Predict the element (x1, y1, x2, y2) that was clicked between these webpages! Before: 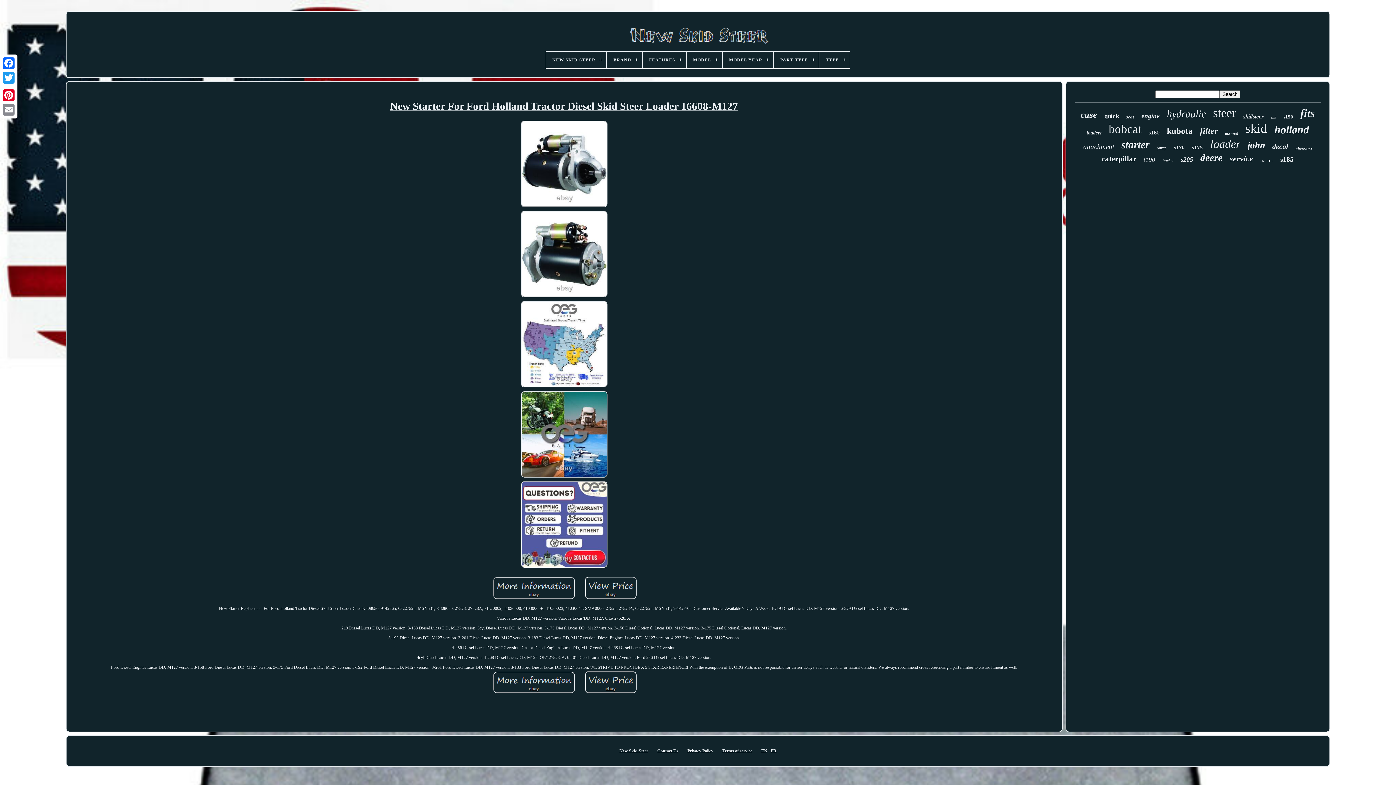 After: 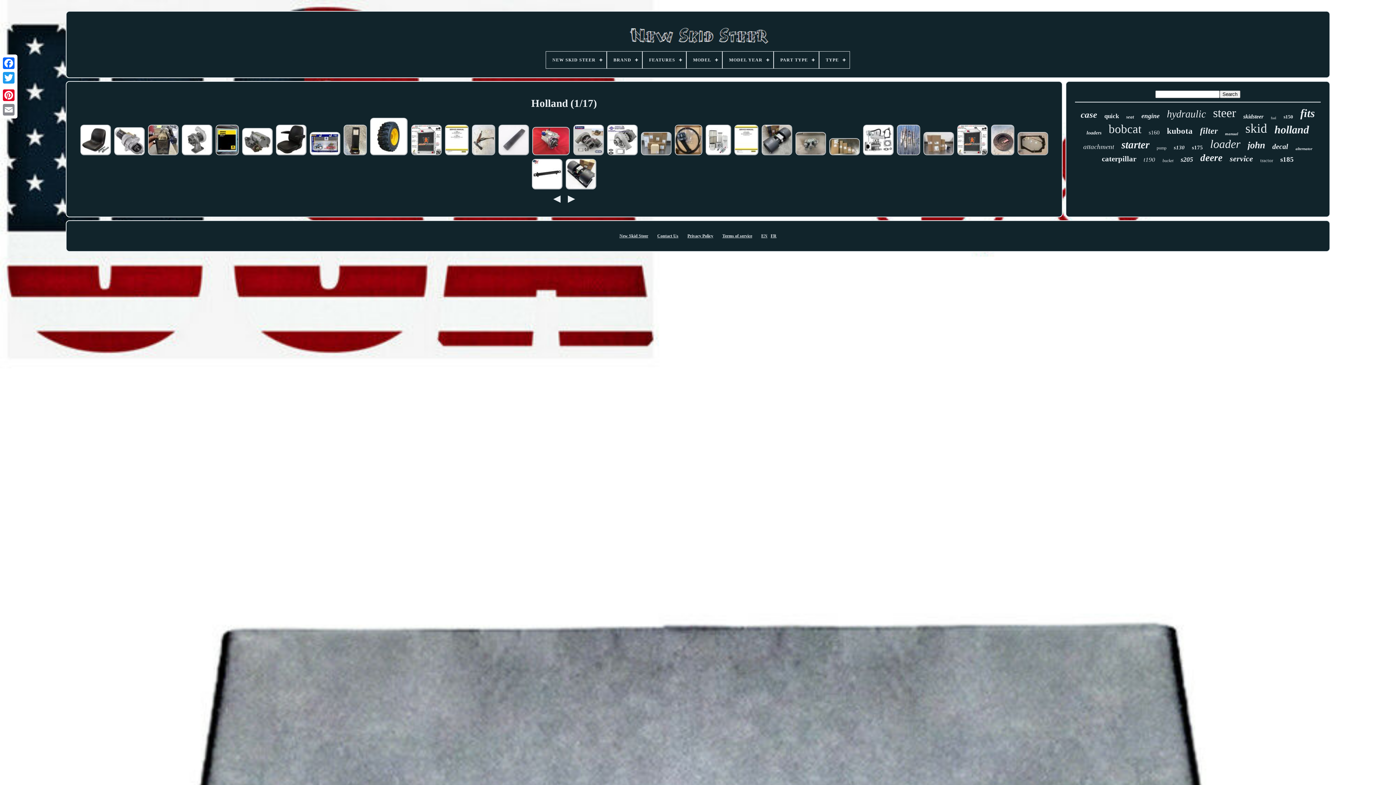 Action: label: holland bbox: (1274, 123, 1309, 136)